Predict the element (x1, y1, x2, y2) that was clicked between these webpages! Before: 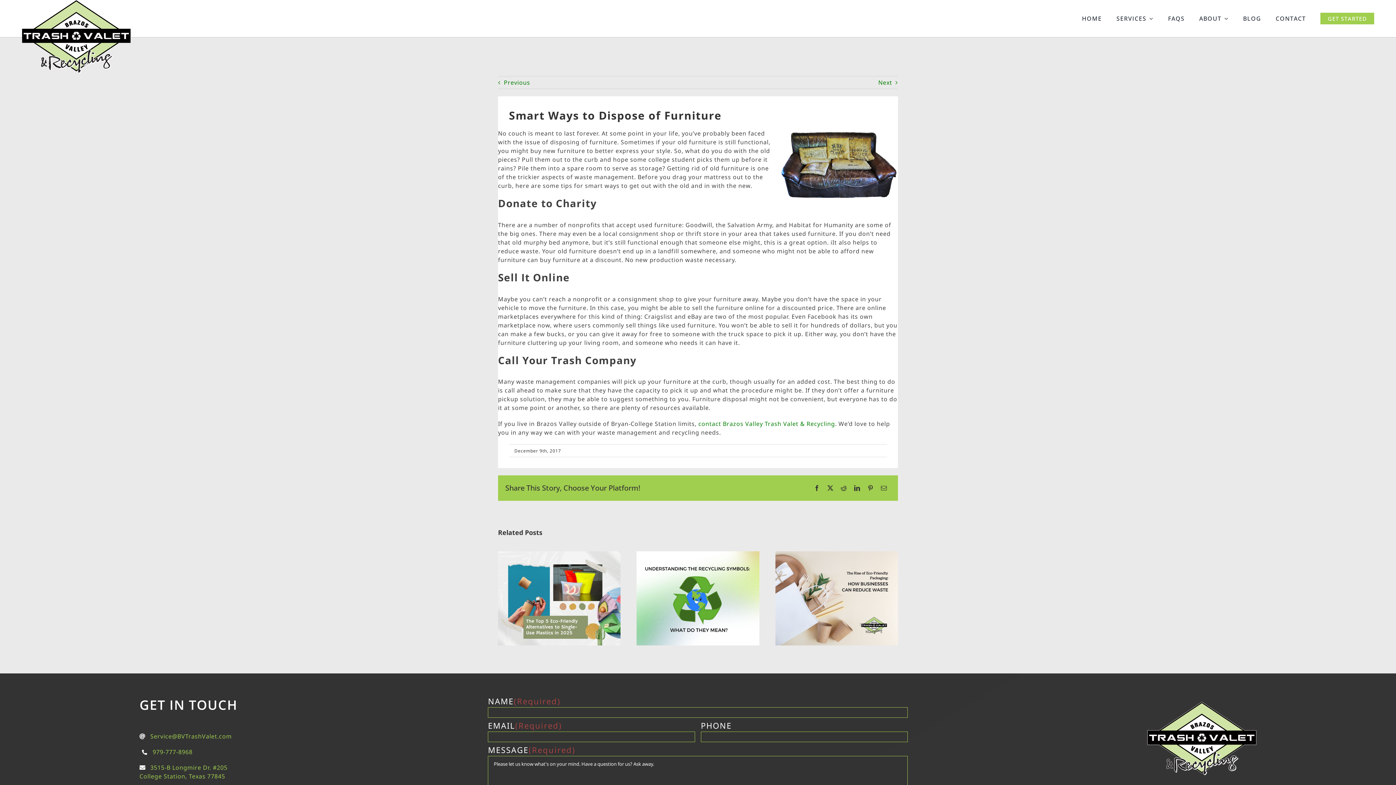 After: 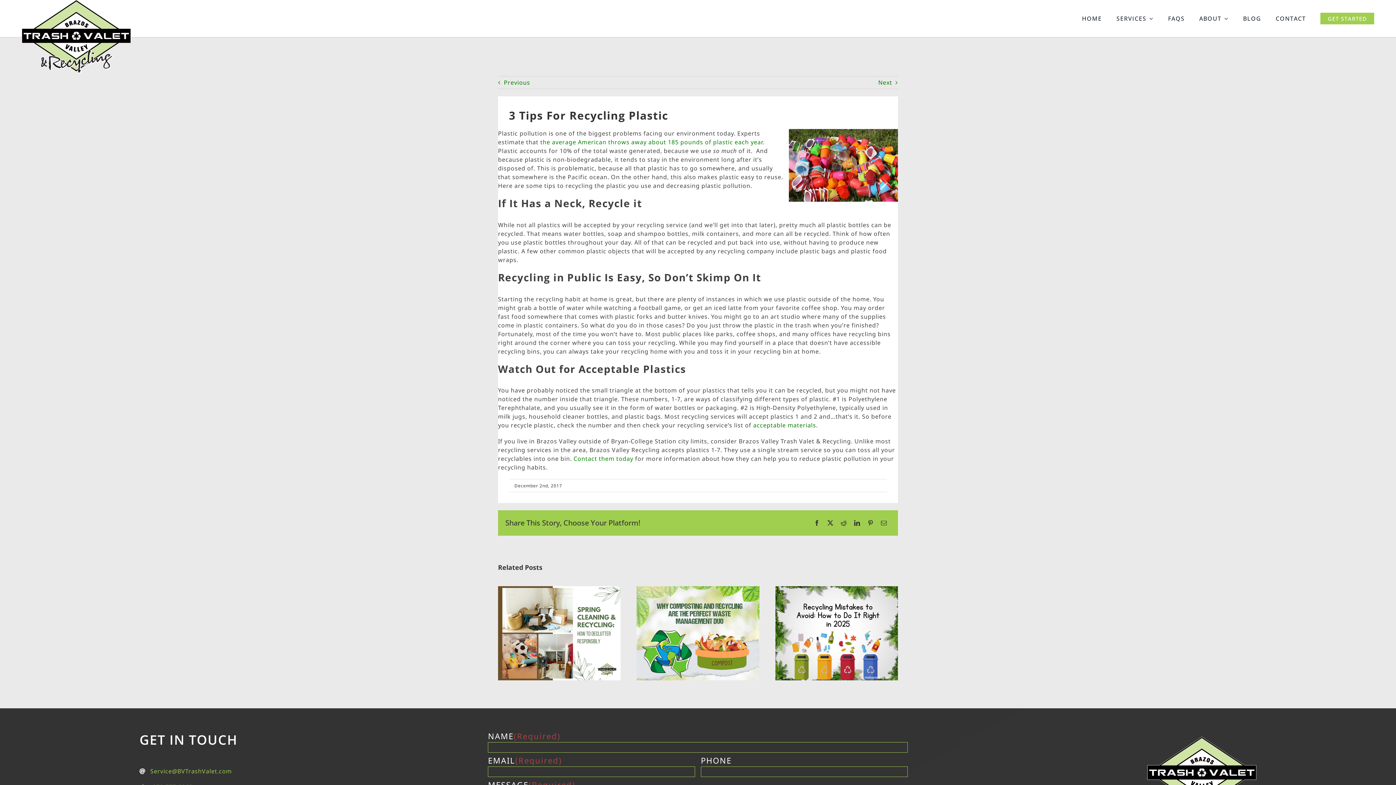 Action: label: Previous bbox: (498, 78, 530, 86)